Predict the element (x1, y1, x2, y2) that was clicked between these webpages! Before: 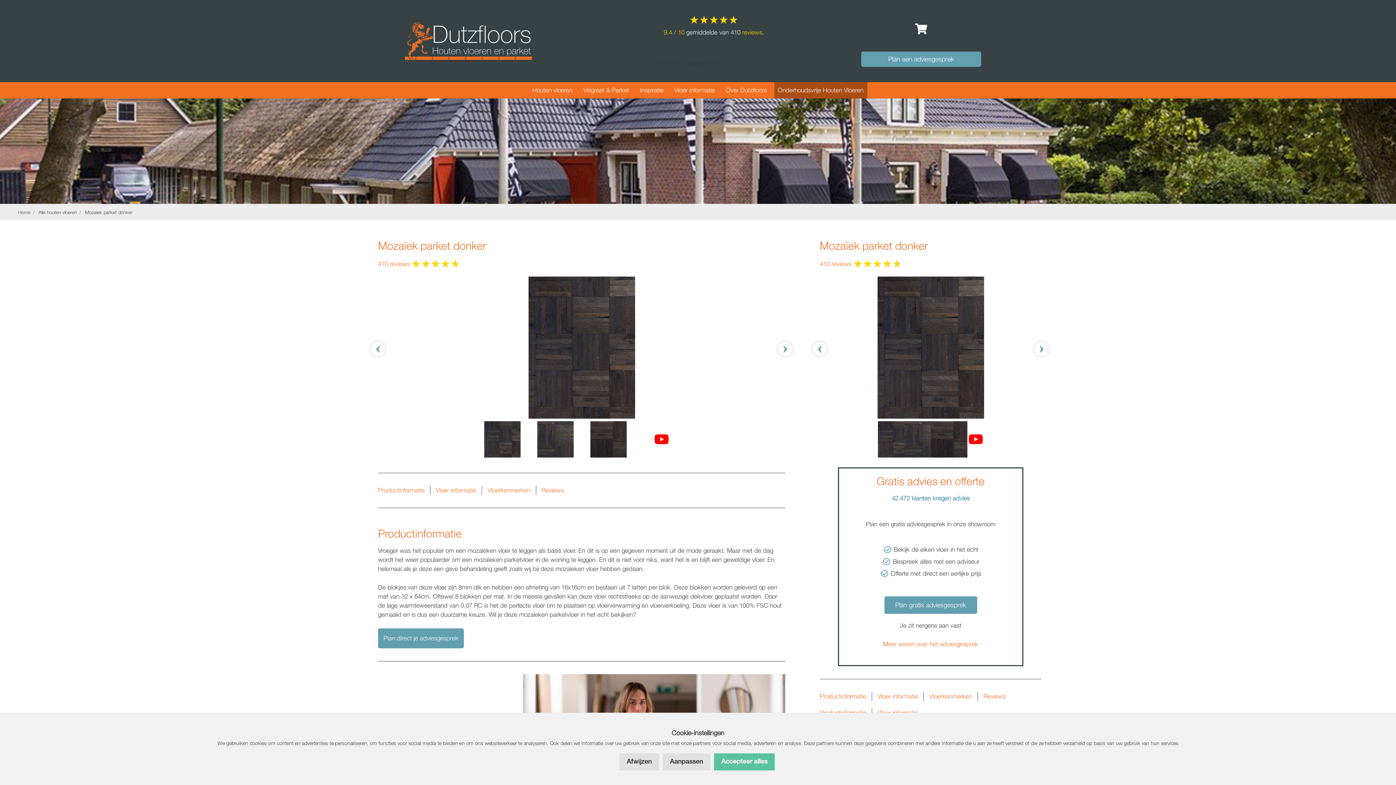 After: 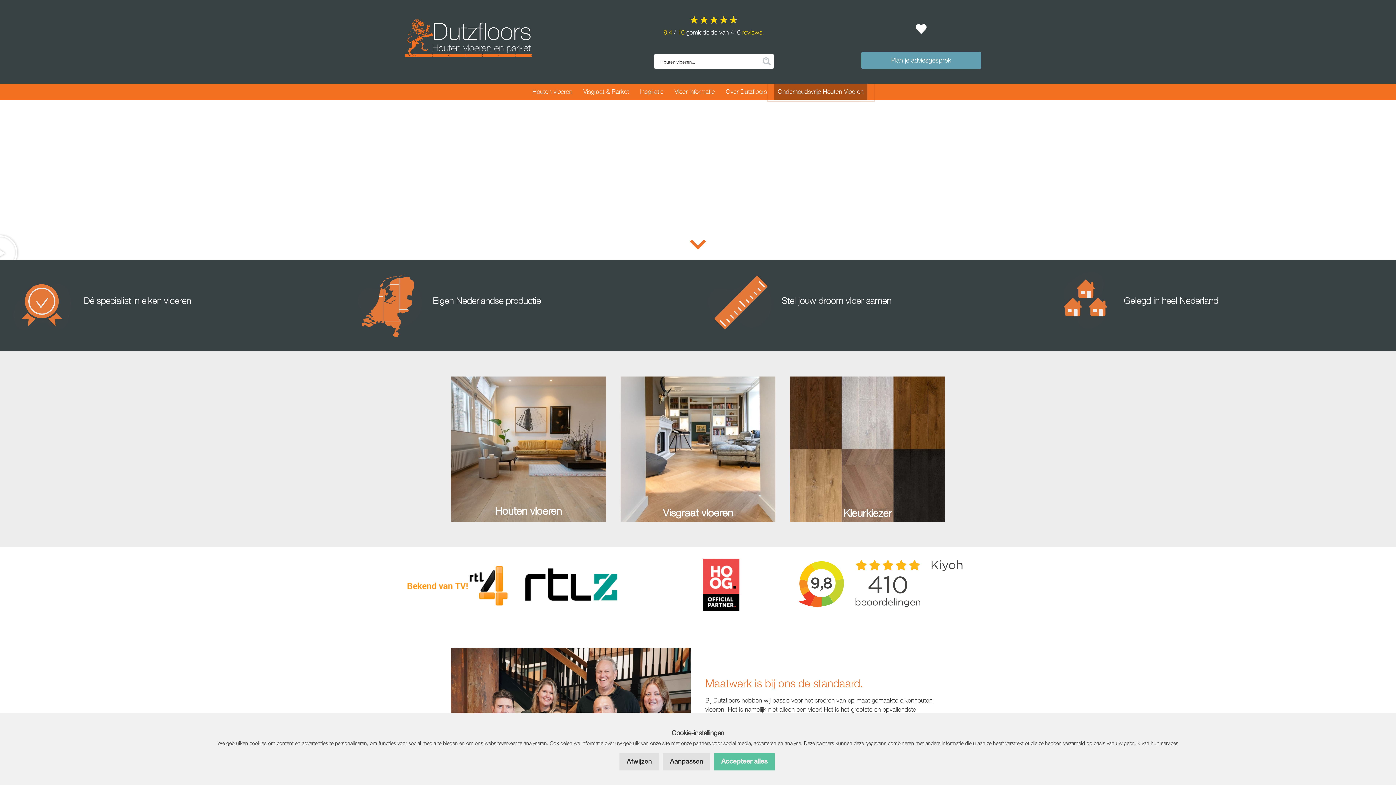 Action: bbox: (405, 22, 532, 60)